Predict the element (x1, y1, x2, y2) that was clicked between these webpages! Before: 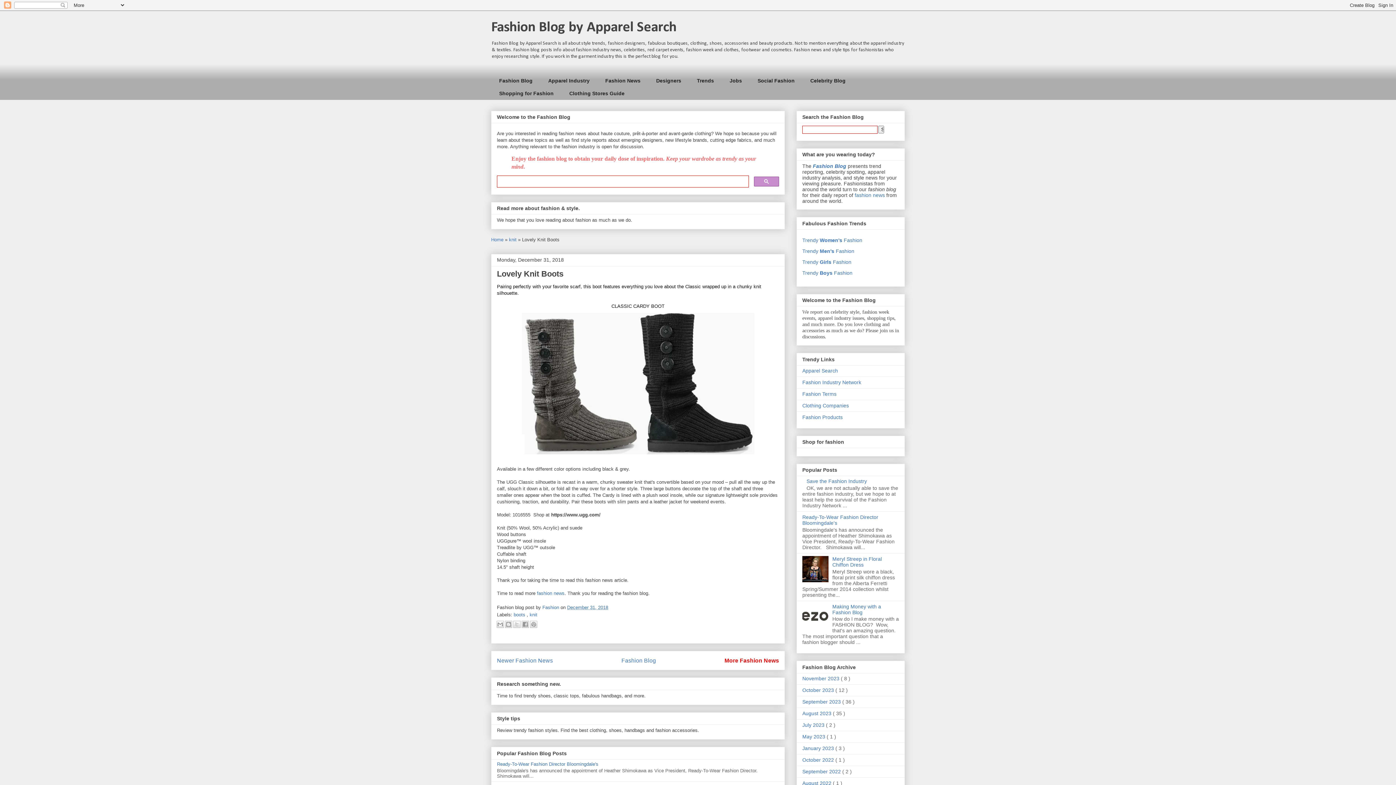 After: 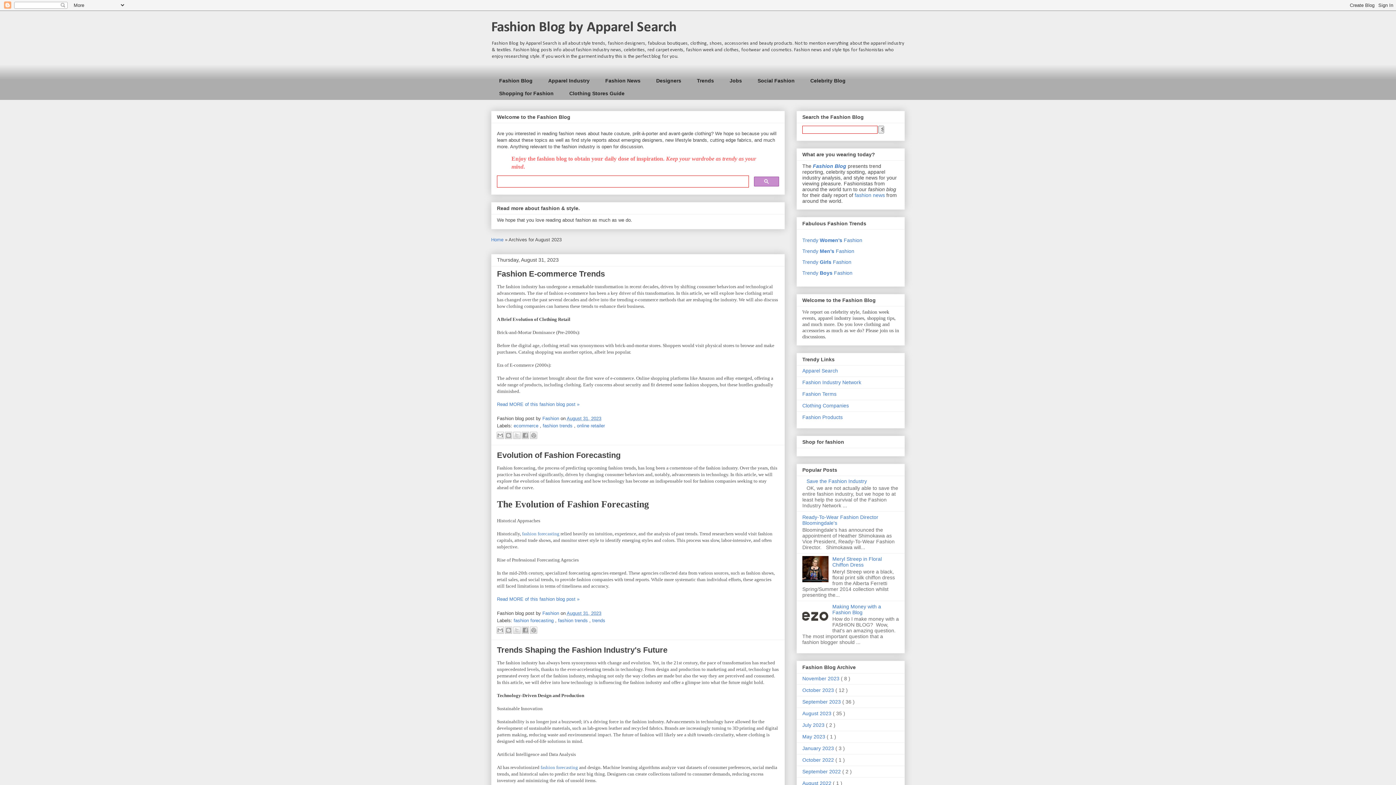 Action: label: August 2023  bbox: (802, 710, 833, 716)